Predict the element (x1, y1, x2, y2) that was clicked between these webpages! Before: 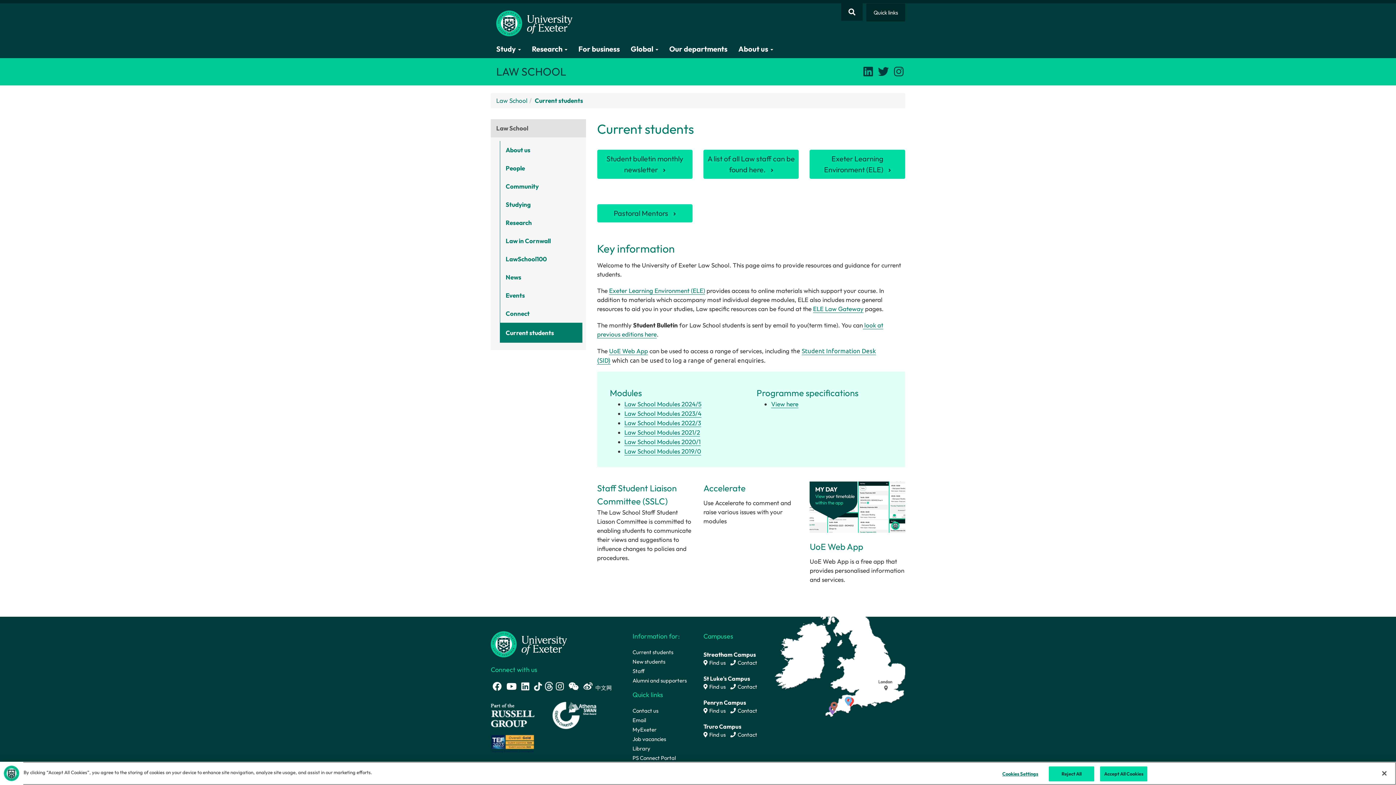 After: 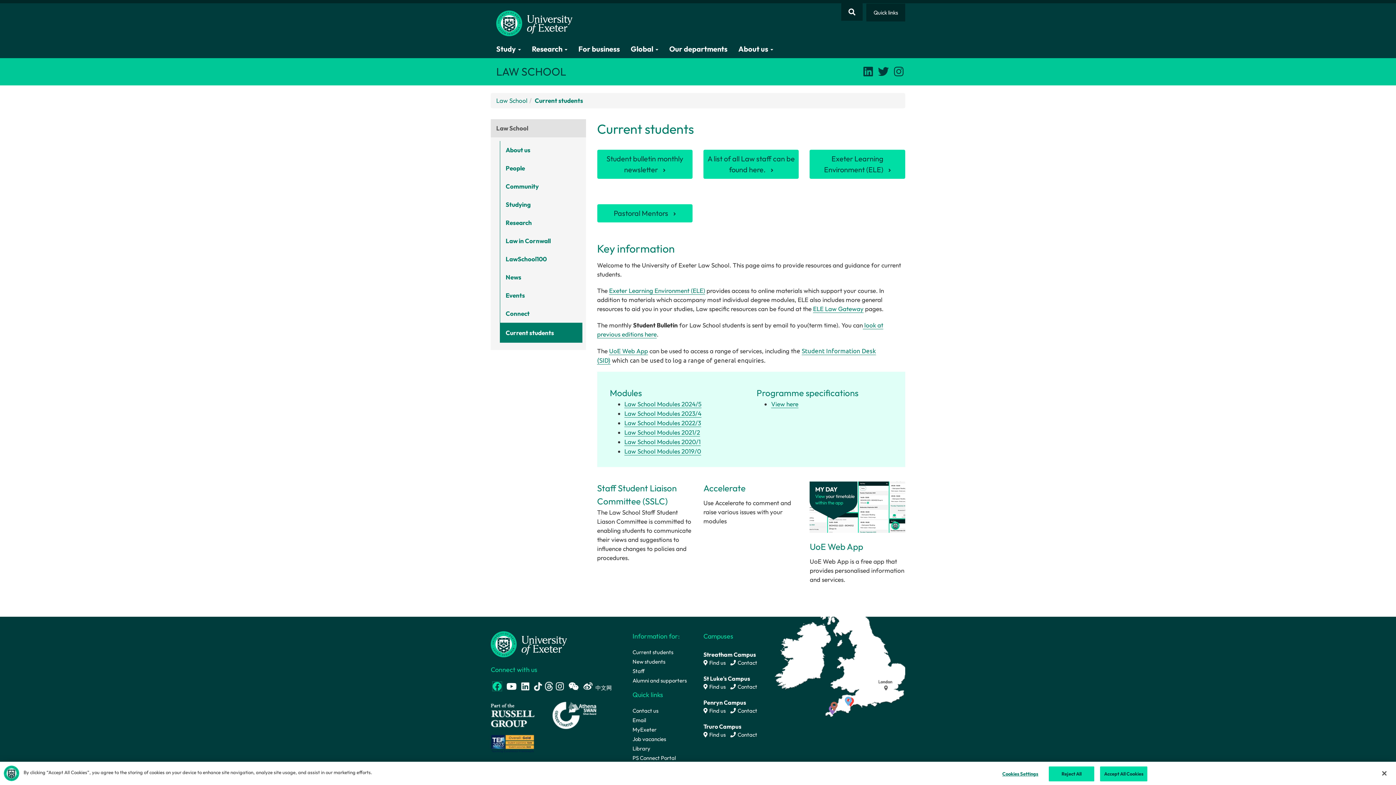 Action: bbox: (492, 682, 501, 691) label: Facebook link